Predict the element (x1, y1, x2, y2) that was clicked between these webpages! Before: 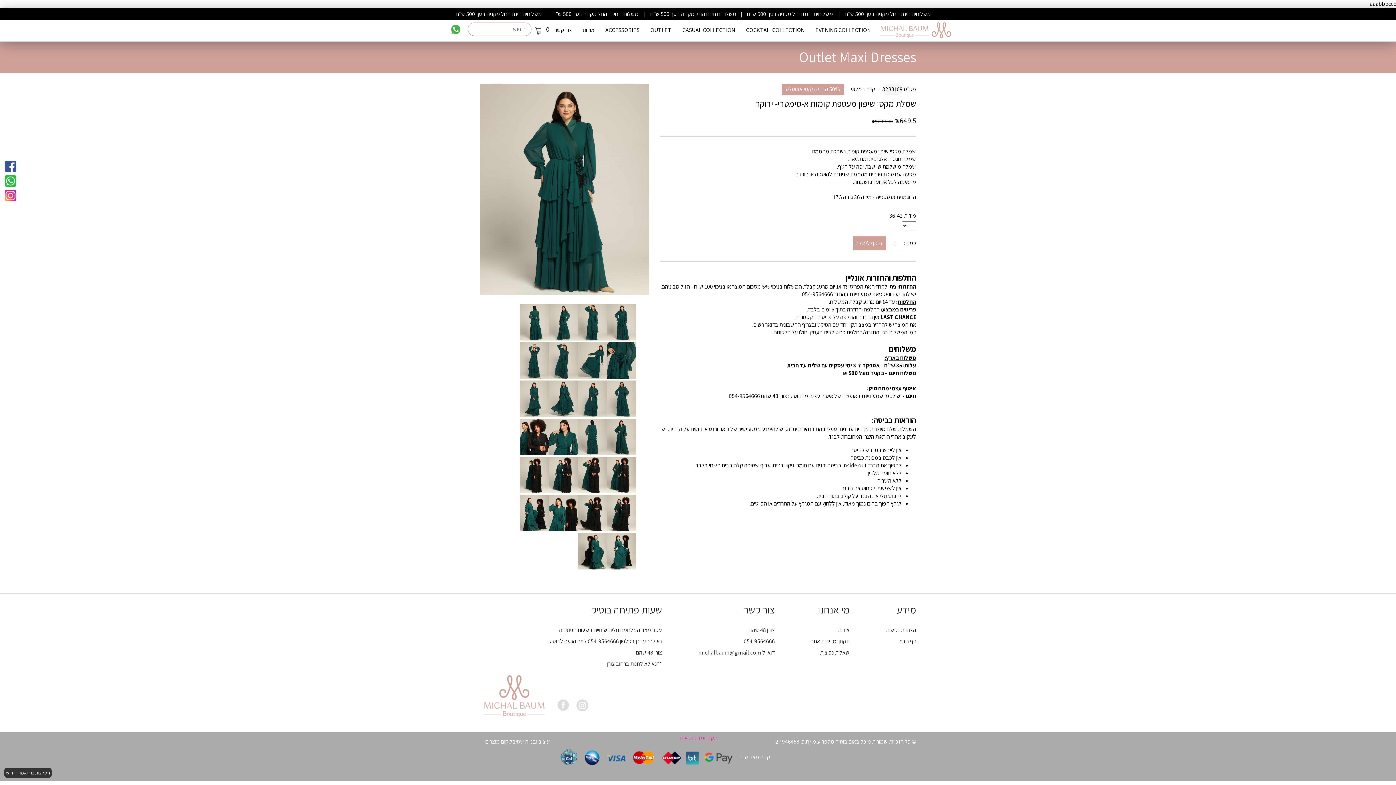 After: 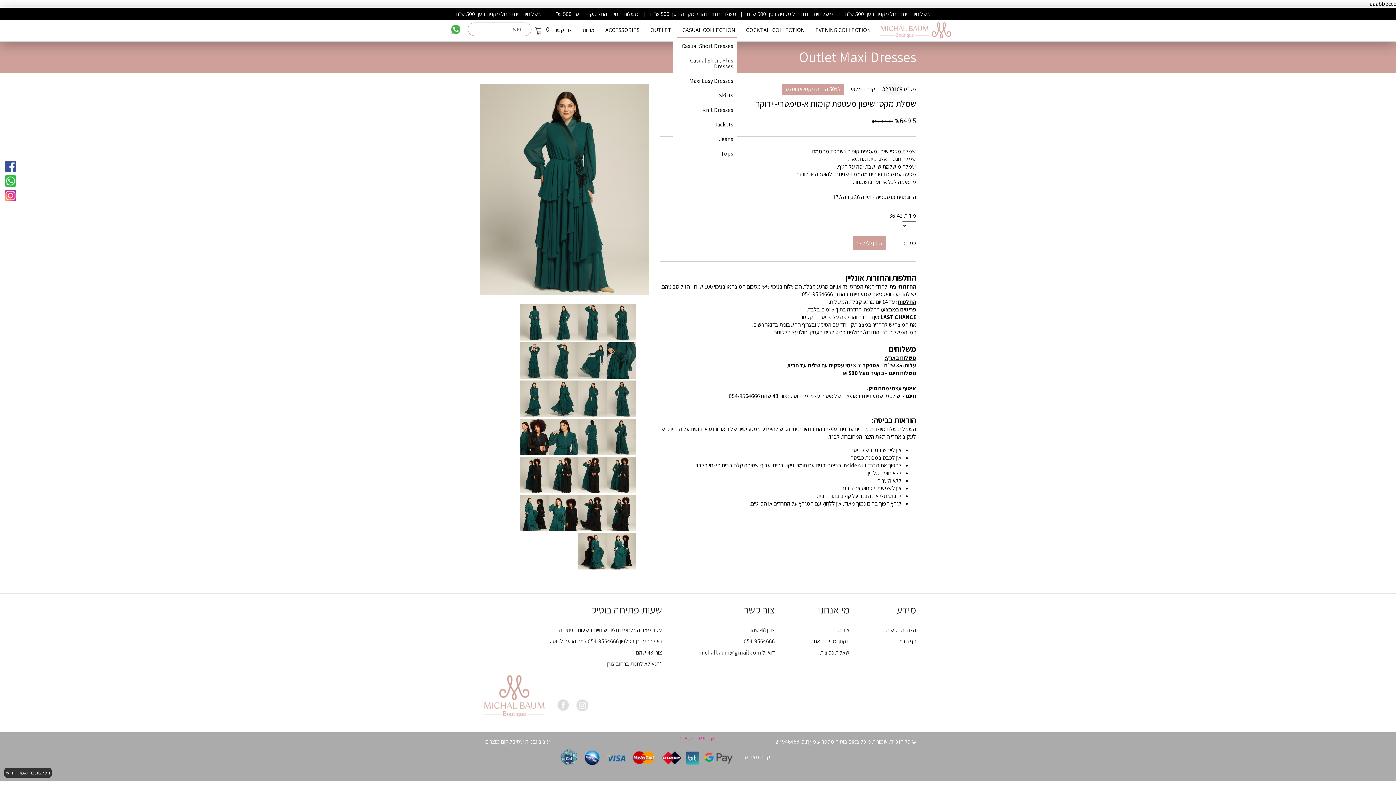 Action: bbox: (680, 23, 737, 36) label: CASUAL COLLECTION